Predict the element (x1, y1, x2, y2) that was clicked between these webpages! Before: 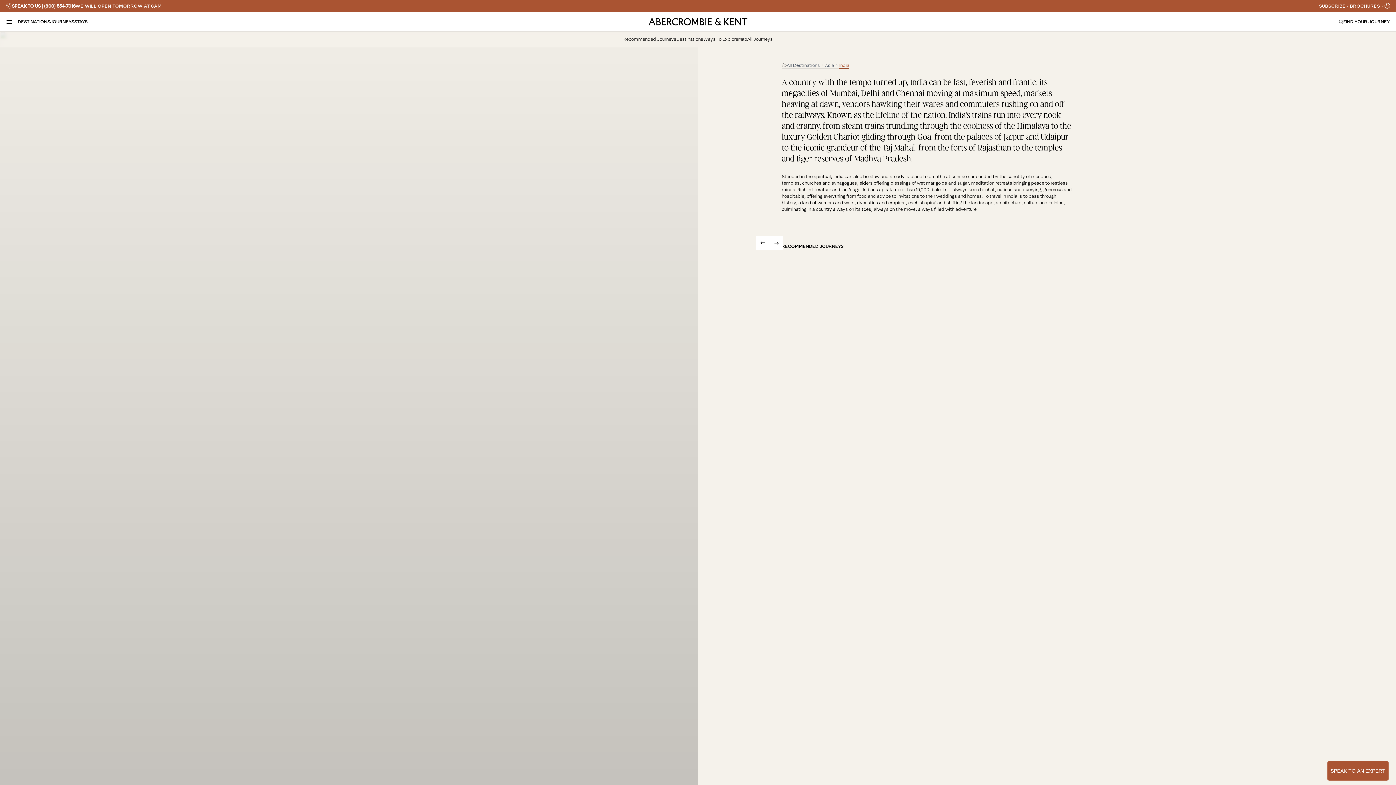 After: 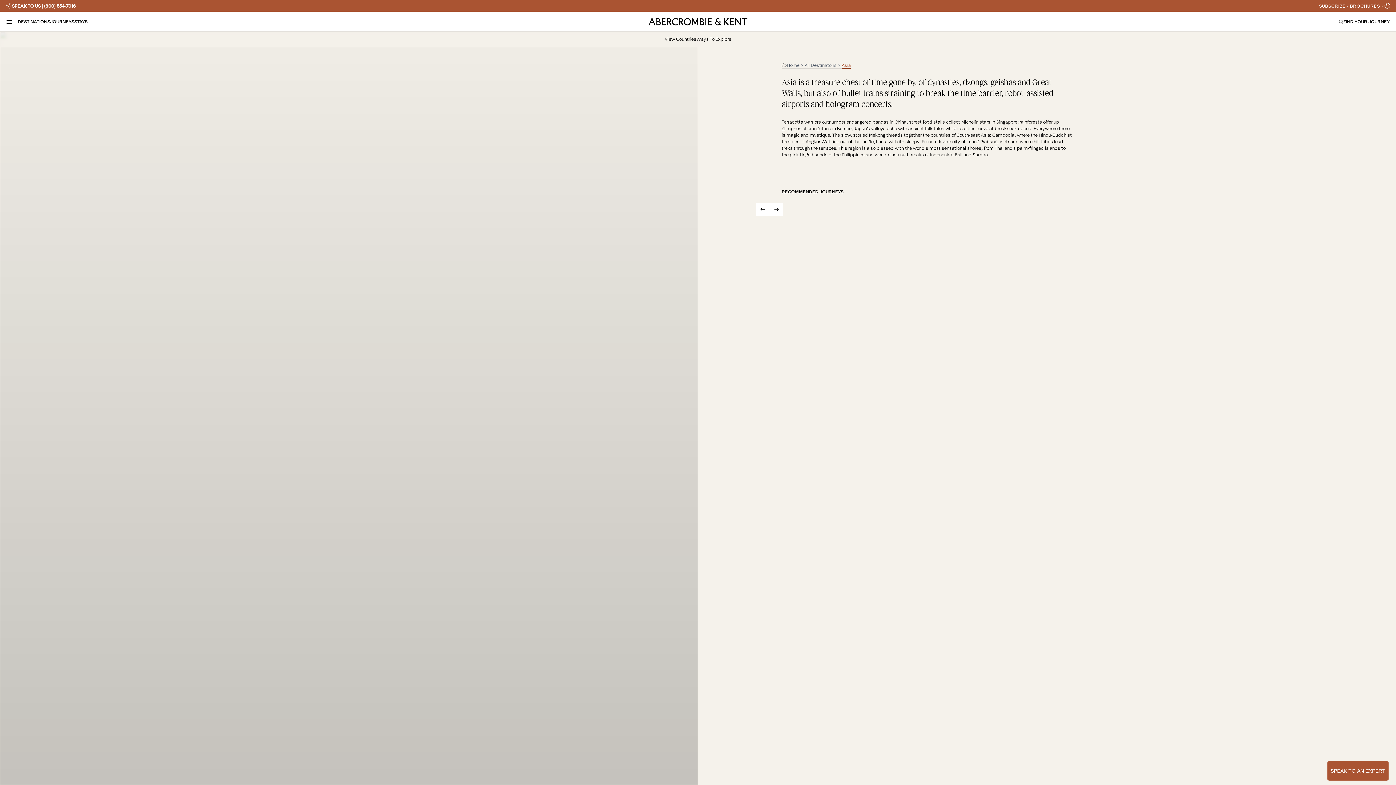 Action: bbox: (825, 62, 835, 68) label: Asia 